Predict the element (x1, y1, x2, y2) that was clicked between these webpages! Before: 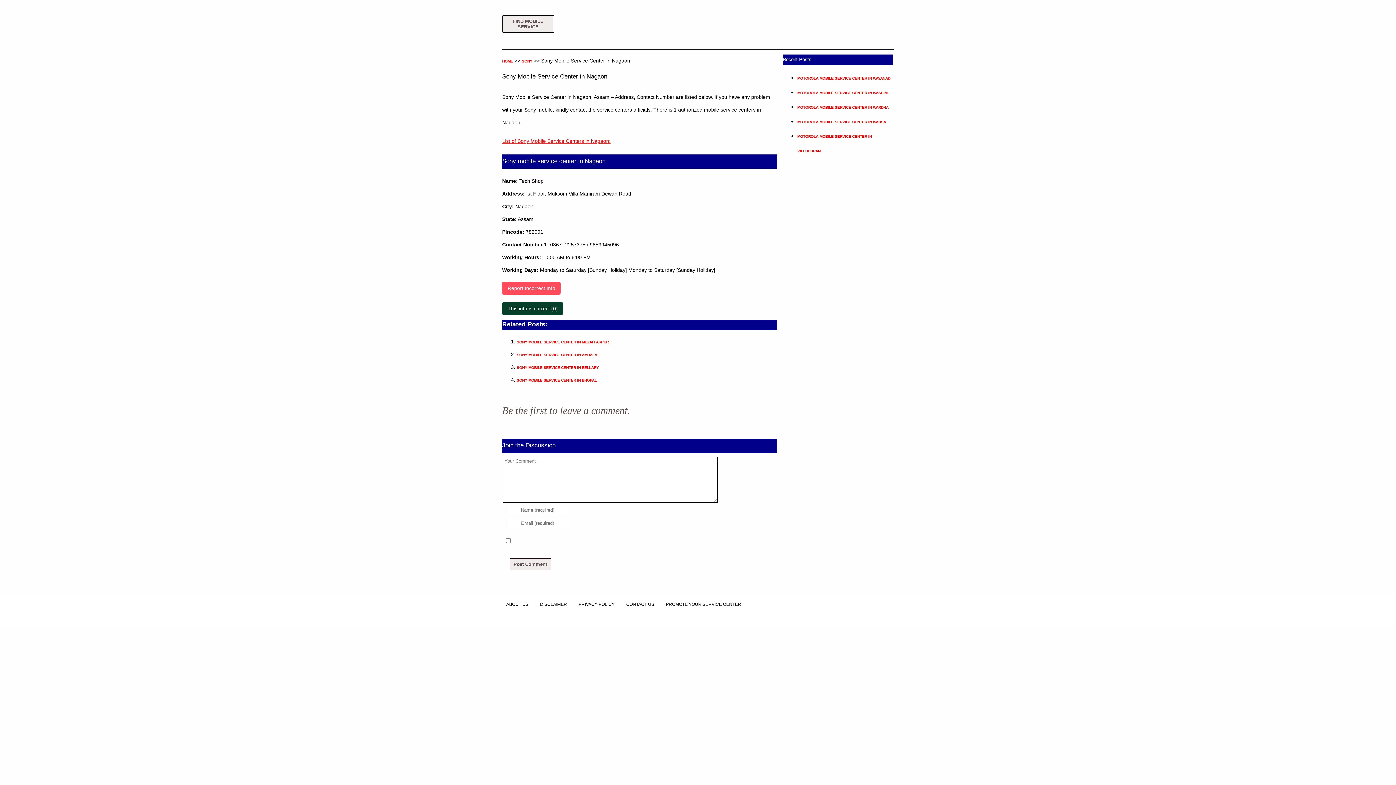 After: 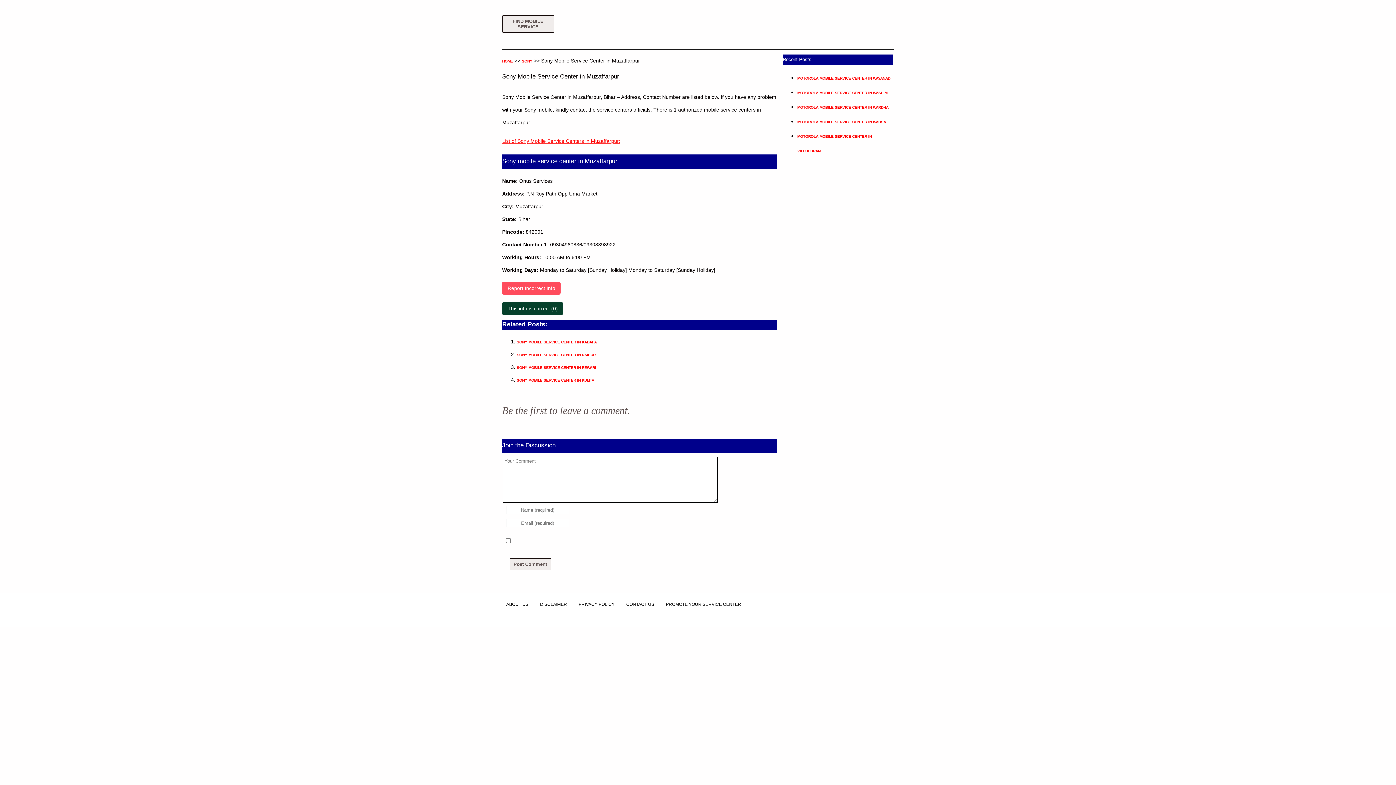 Action: label: SONY MOBILE SERVICE CENTER IN MUZAFFARPUR bbox: (516, 340, 608, 344)